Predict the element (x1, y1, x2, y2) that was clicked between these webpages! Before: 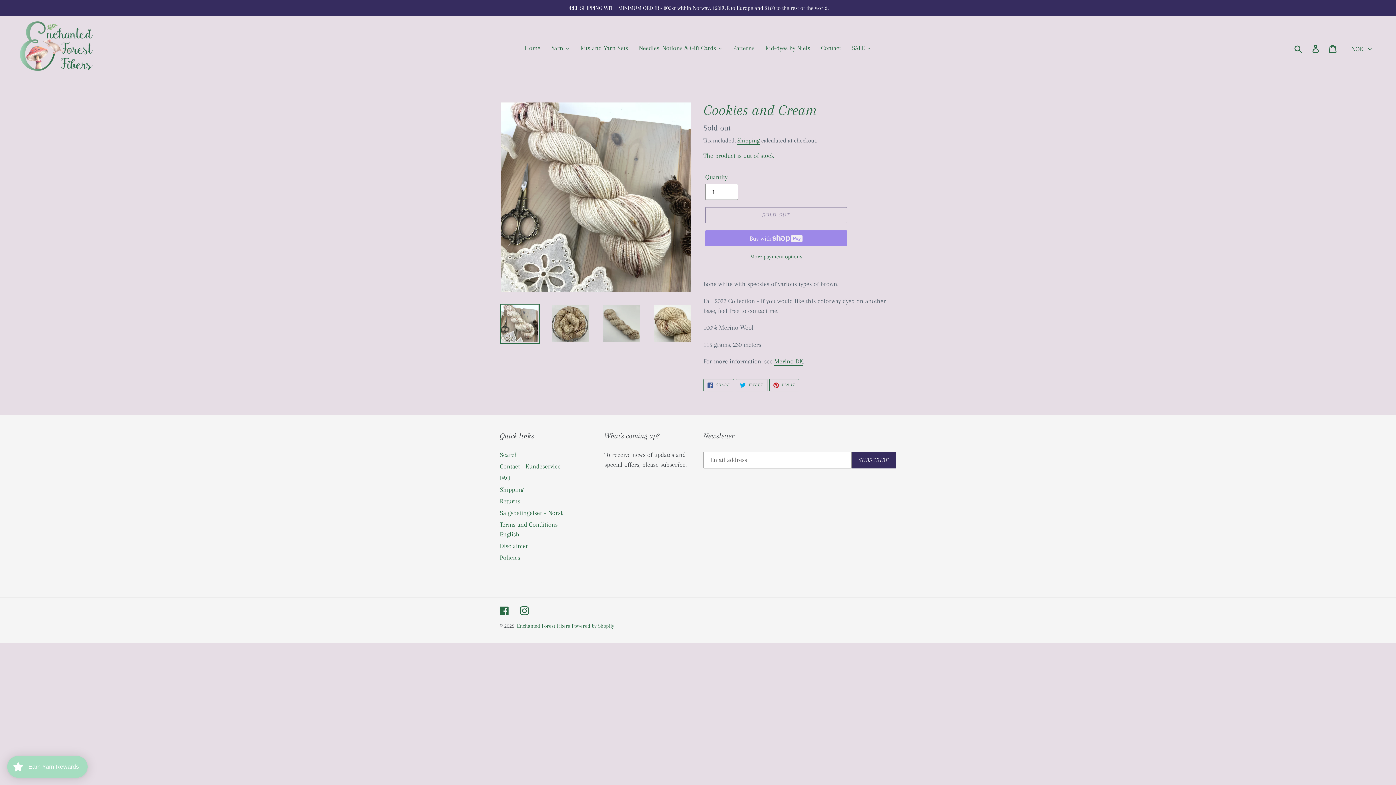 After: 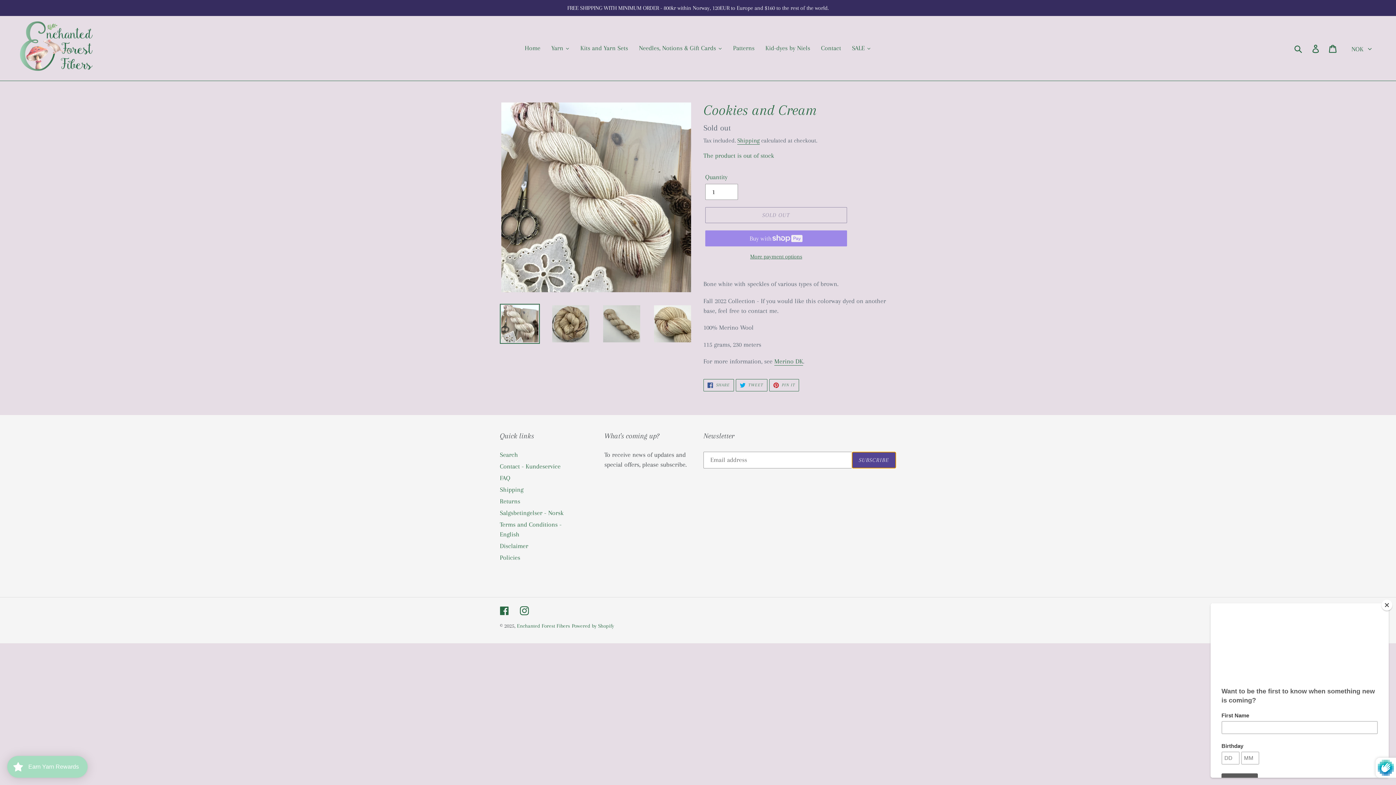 Action: bbox: (852, 451, 896, 468) label: SUBSCRIBE